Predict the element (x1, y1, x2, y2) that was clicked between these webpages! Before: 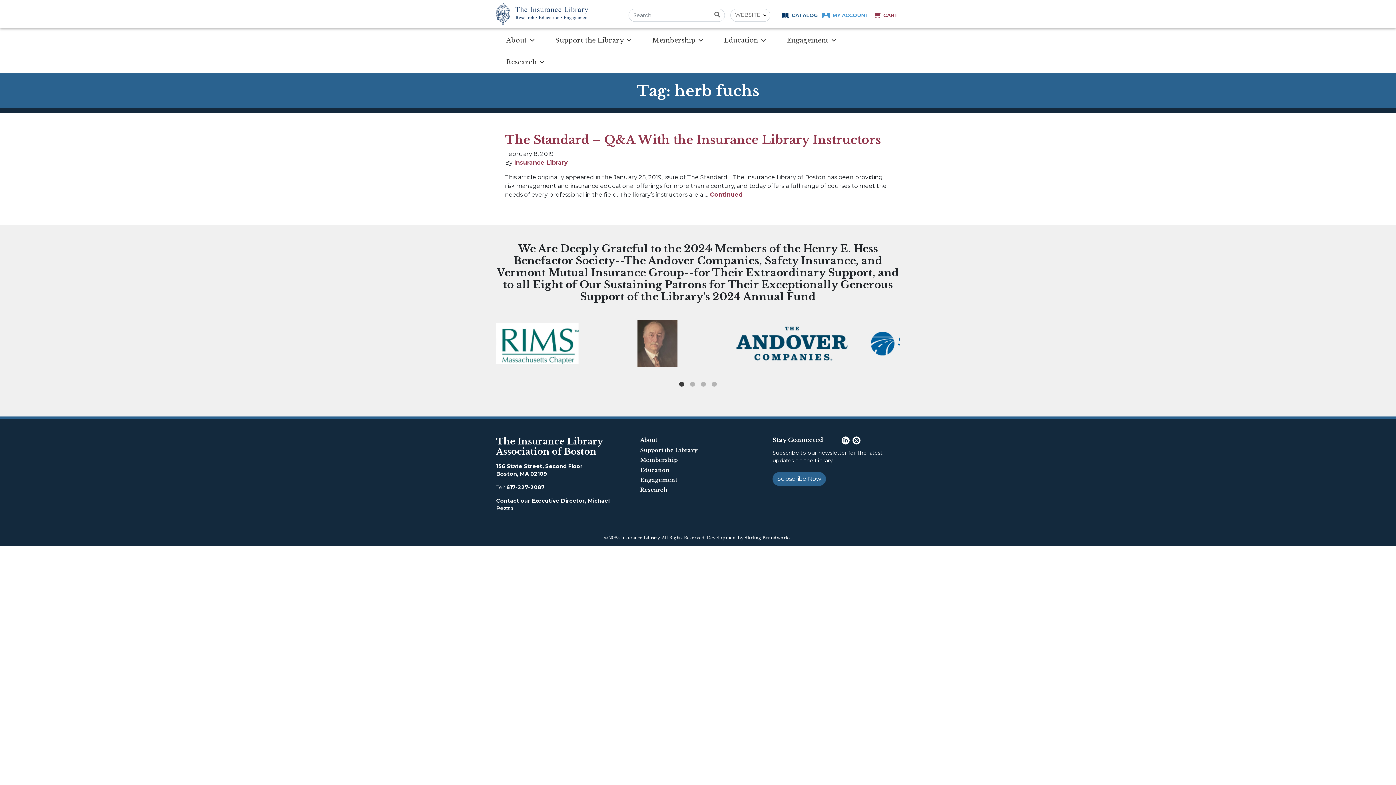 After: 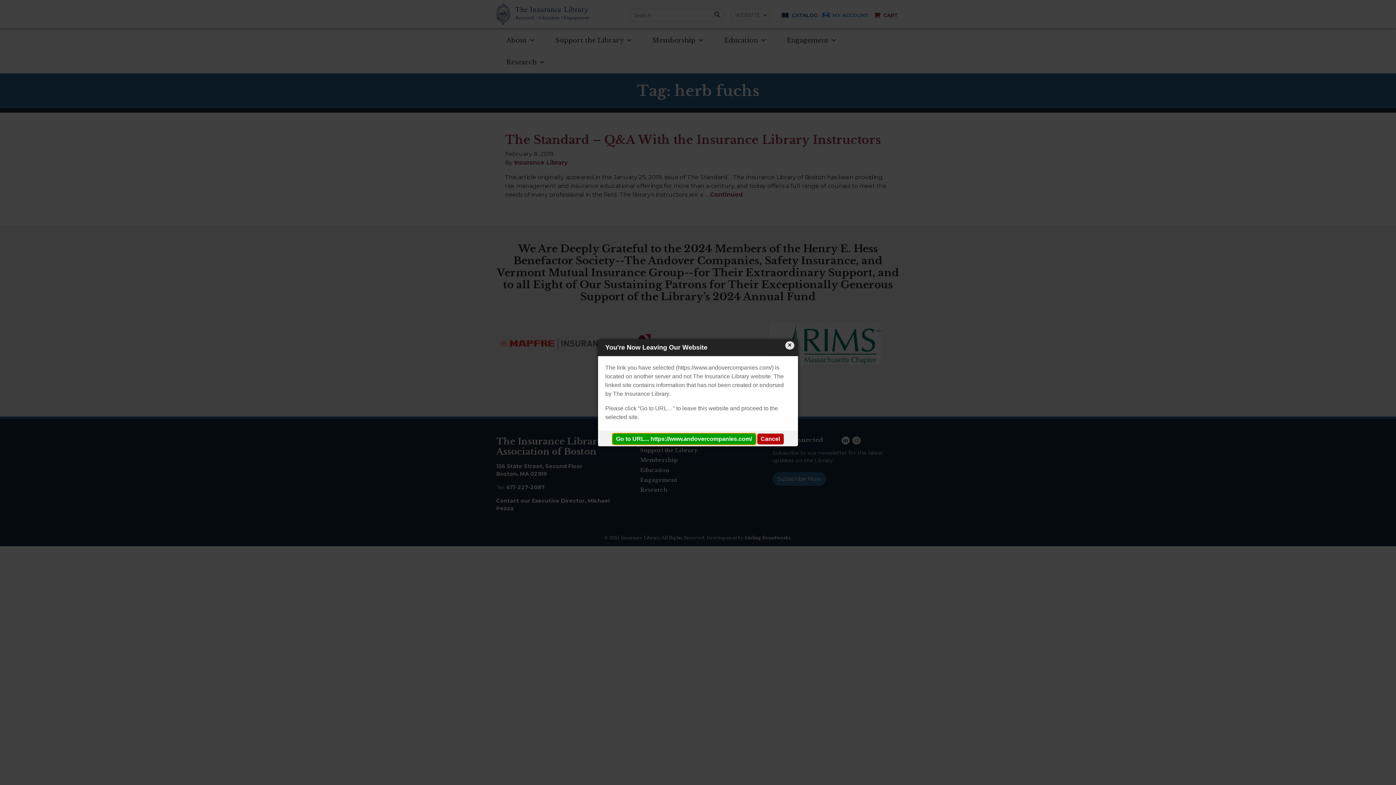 Action: bbox: (630, 326, 765, 360)